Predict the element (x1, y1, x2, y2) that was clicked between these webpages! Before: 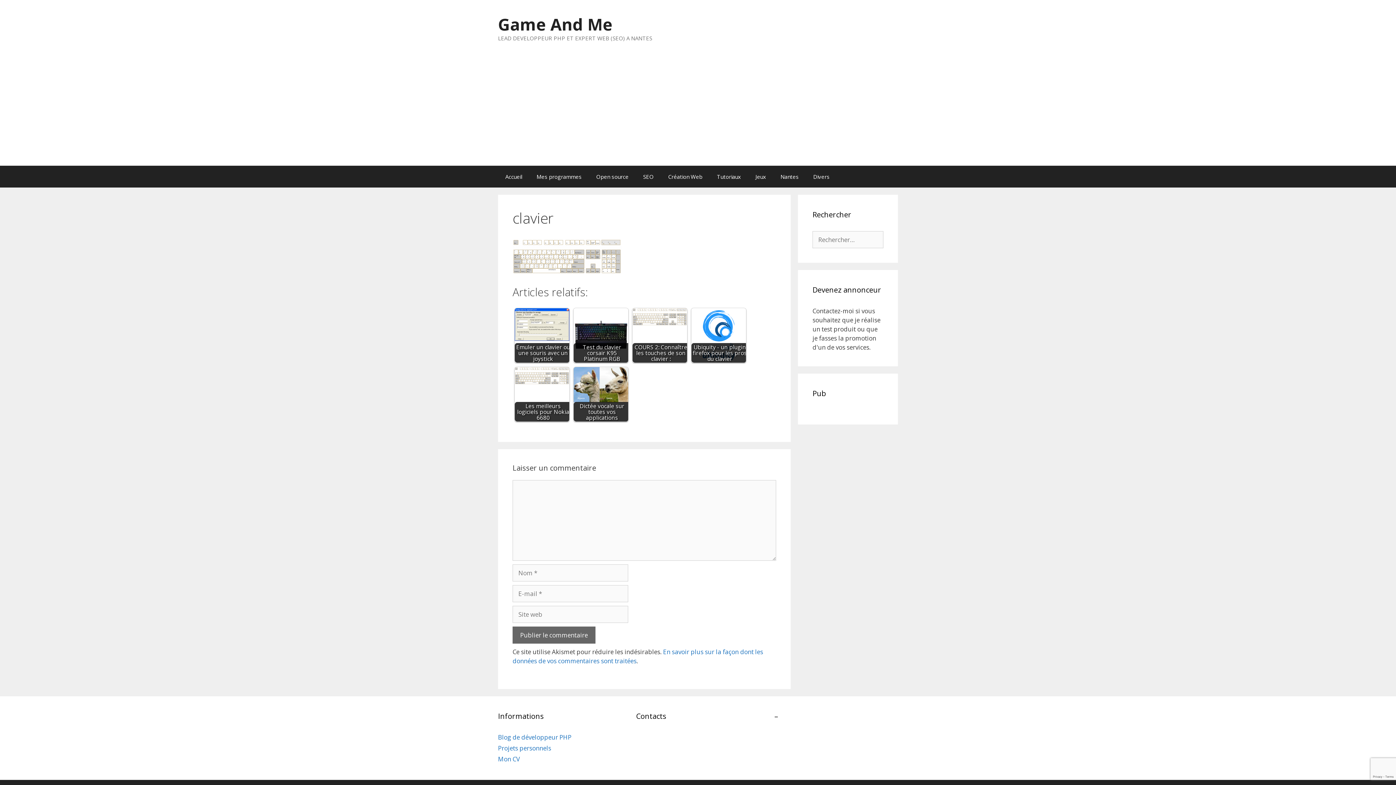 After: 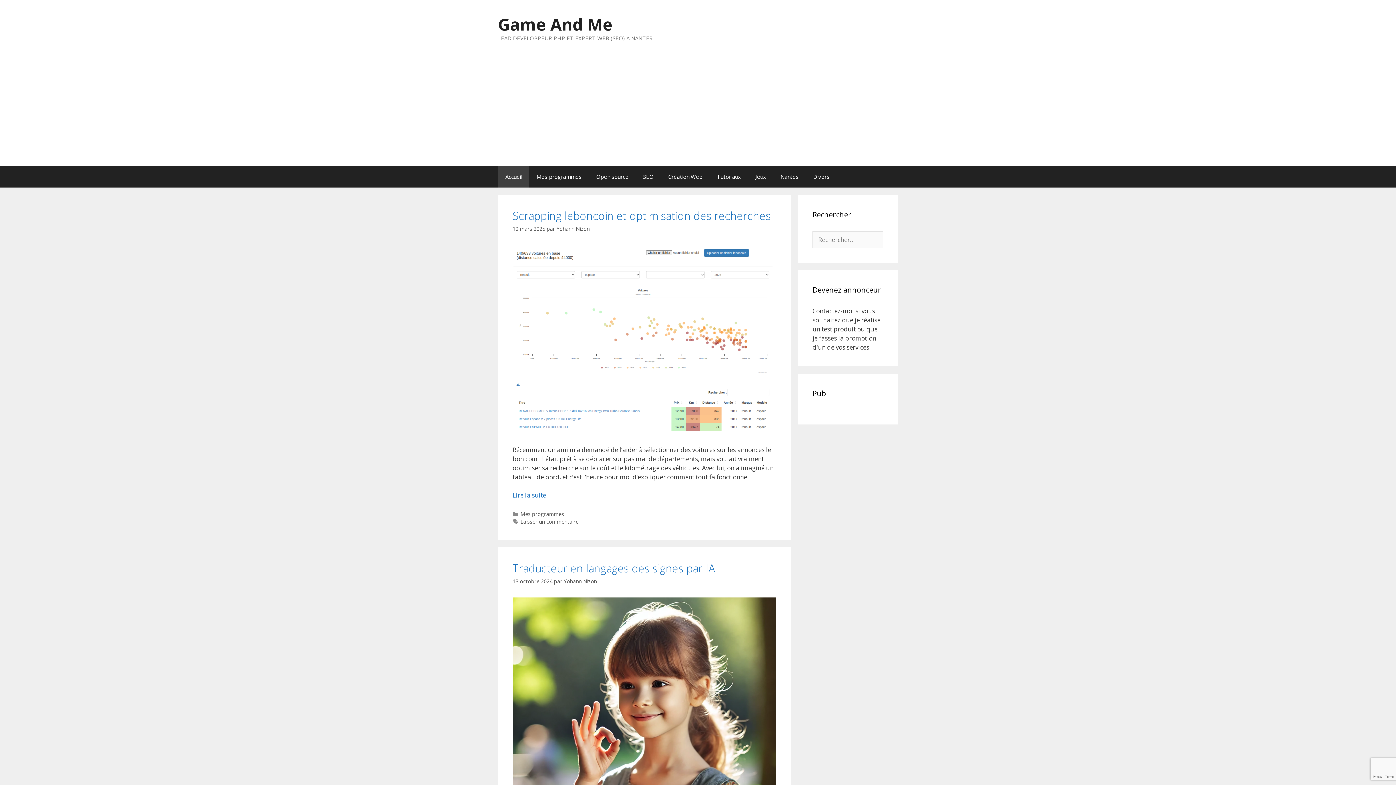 Action: bbox: (498, 13, 612, 35) label: Game And Me